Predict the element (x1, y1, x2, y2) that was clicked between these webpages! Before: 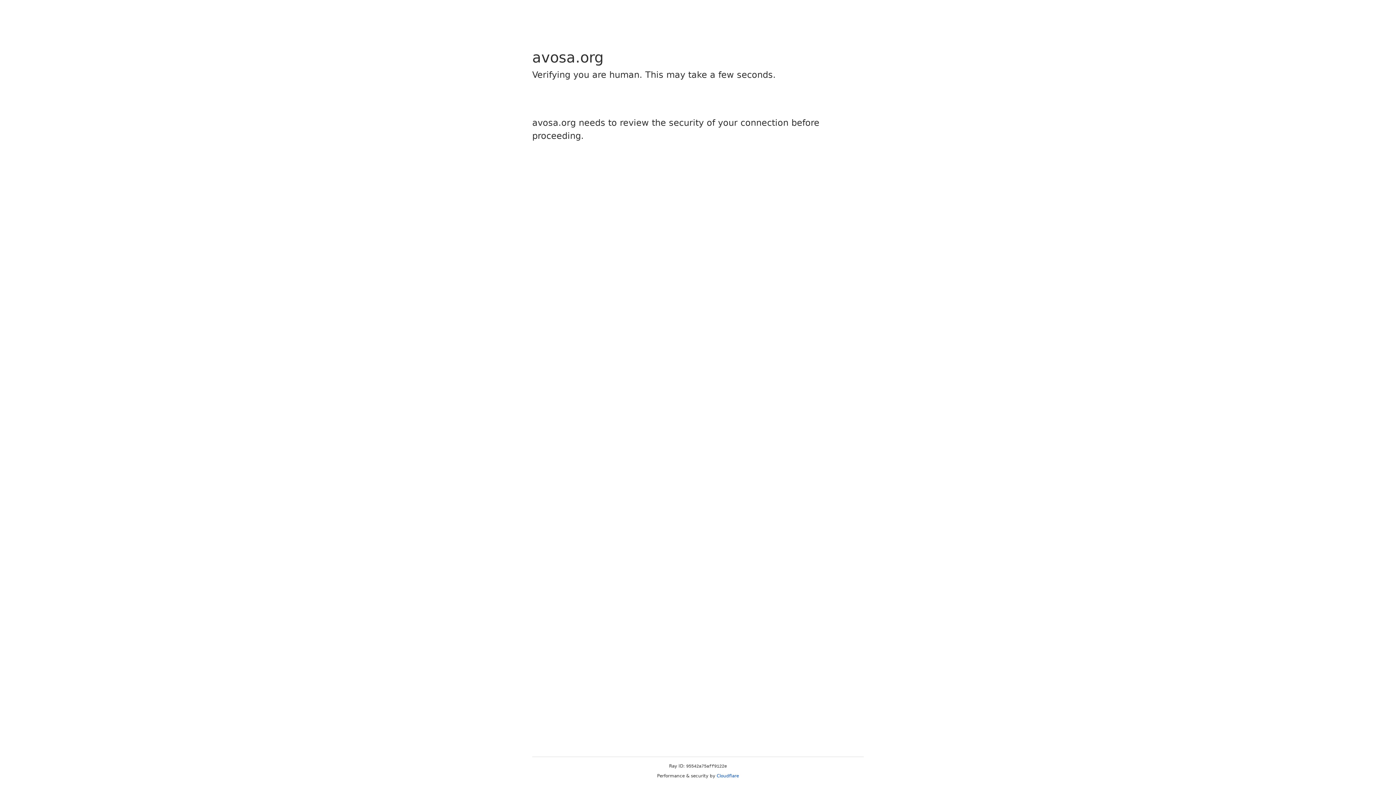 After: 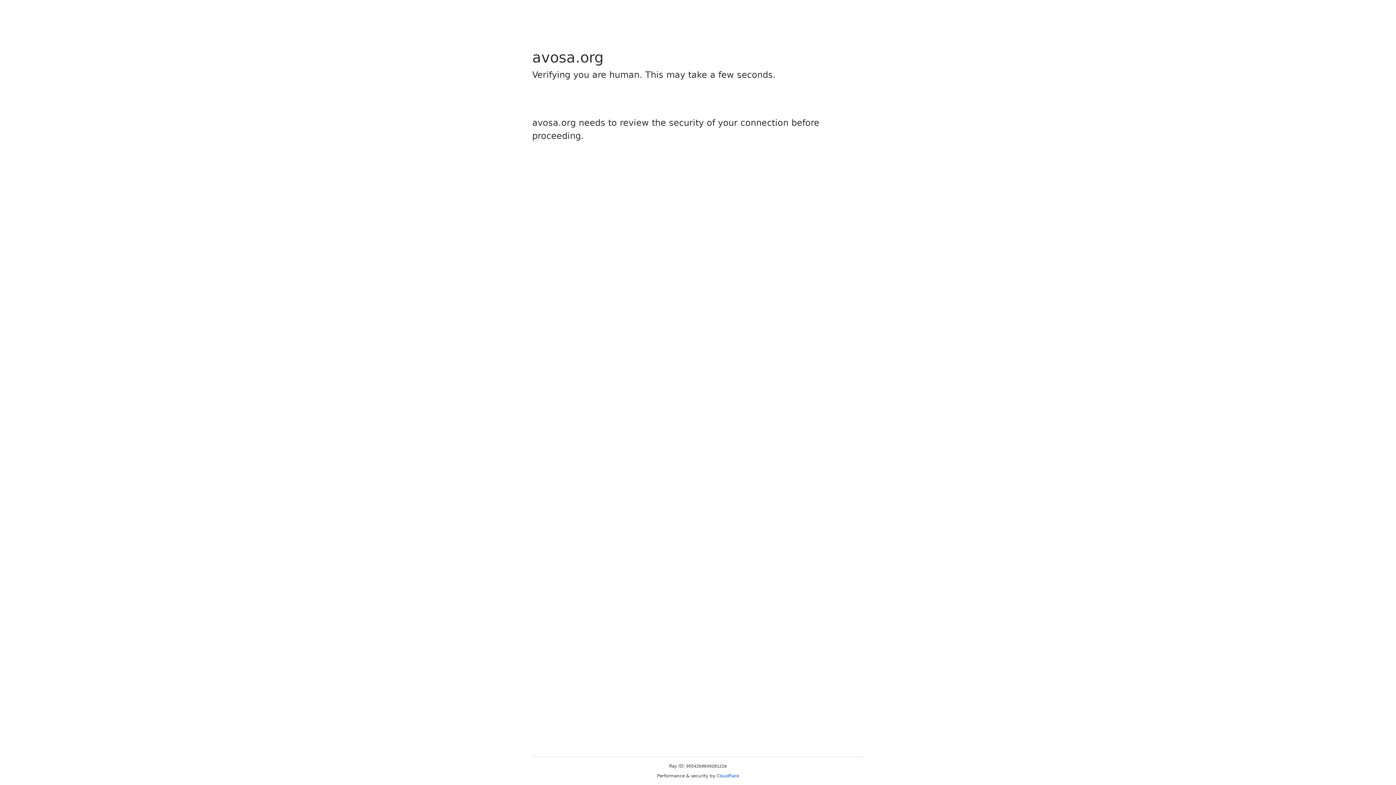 Action: label: Cloudflare bbox: (716, 773, 739, 778)